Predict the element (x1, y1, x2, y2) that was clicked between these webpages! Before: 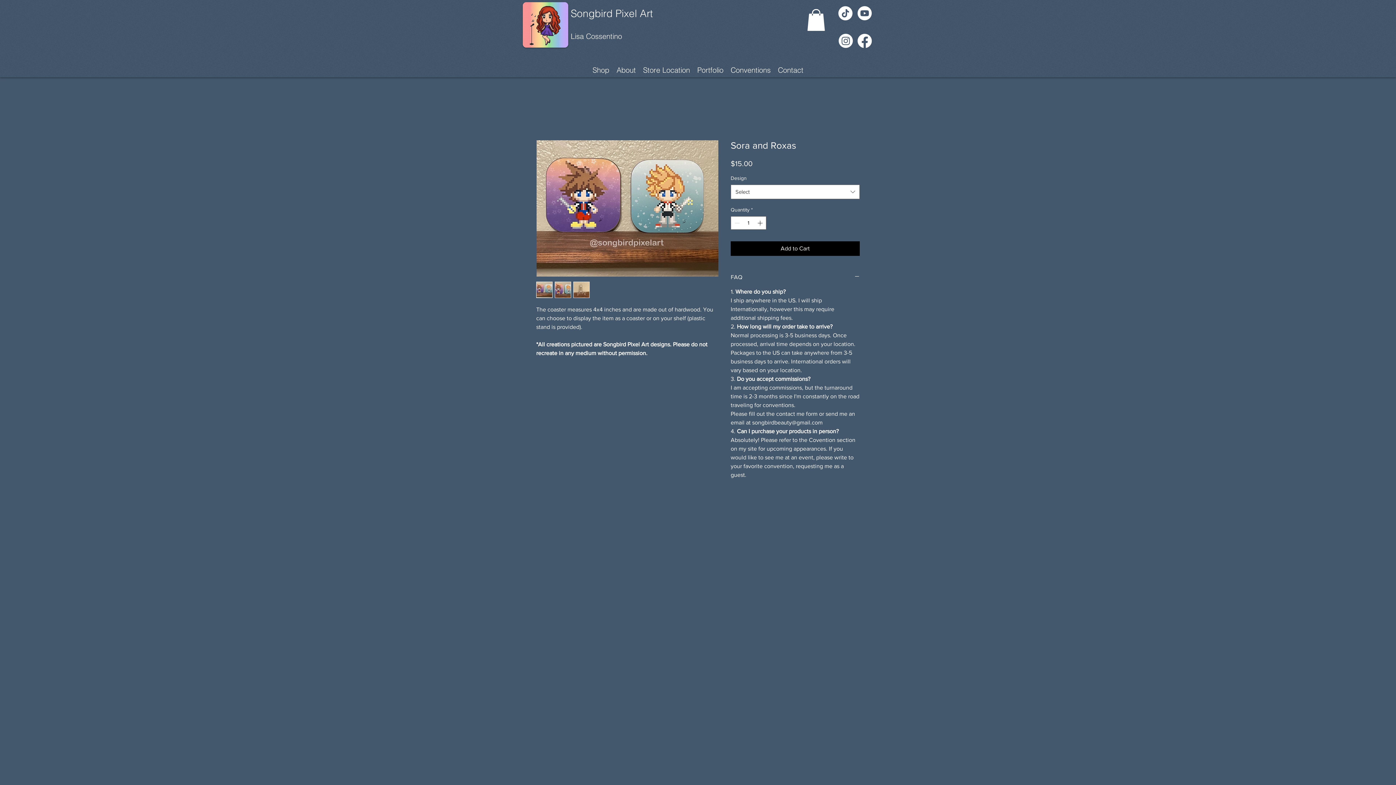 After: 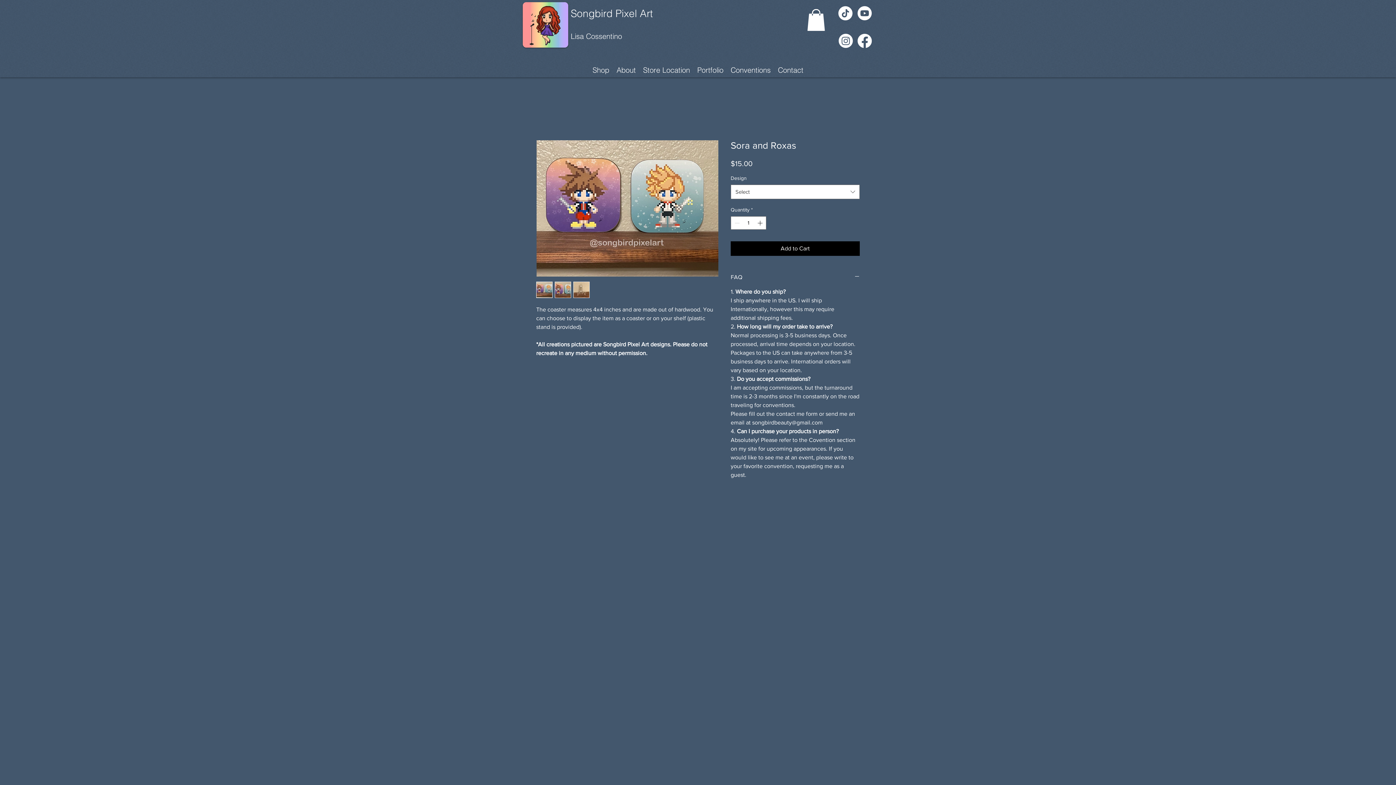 Action: bbox: (536, 281, 552, 298)